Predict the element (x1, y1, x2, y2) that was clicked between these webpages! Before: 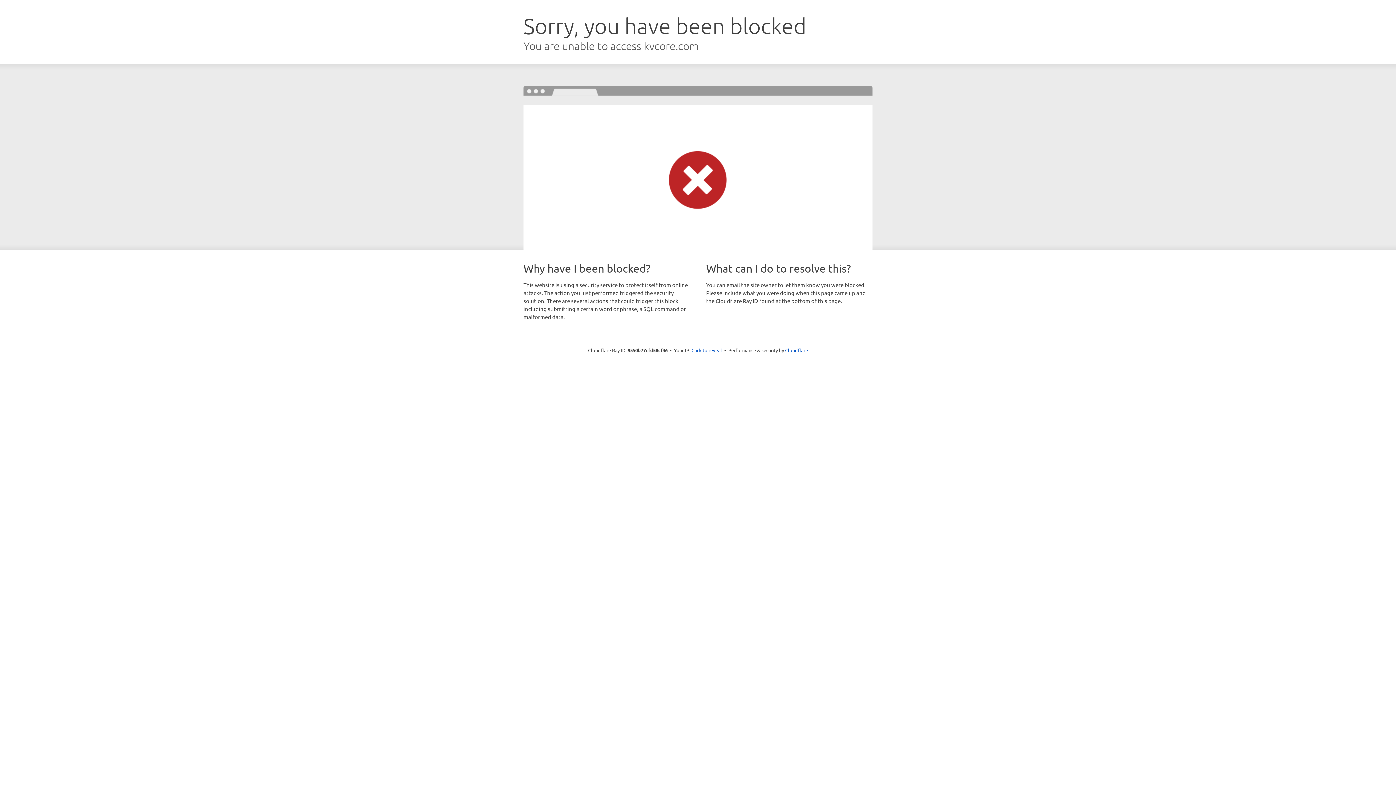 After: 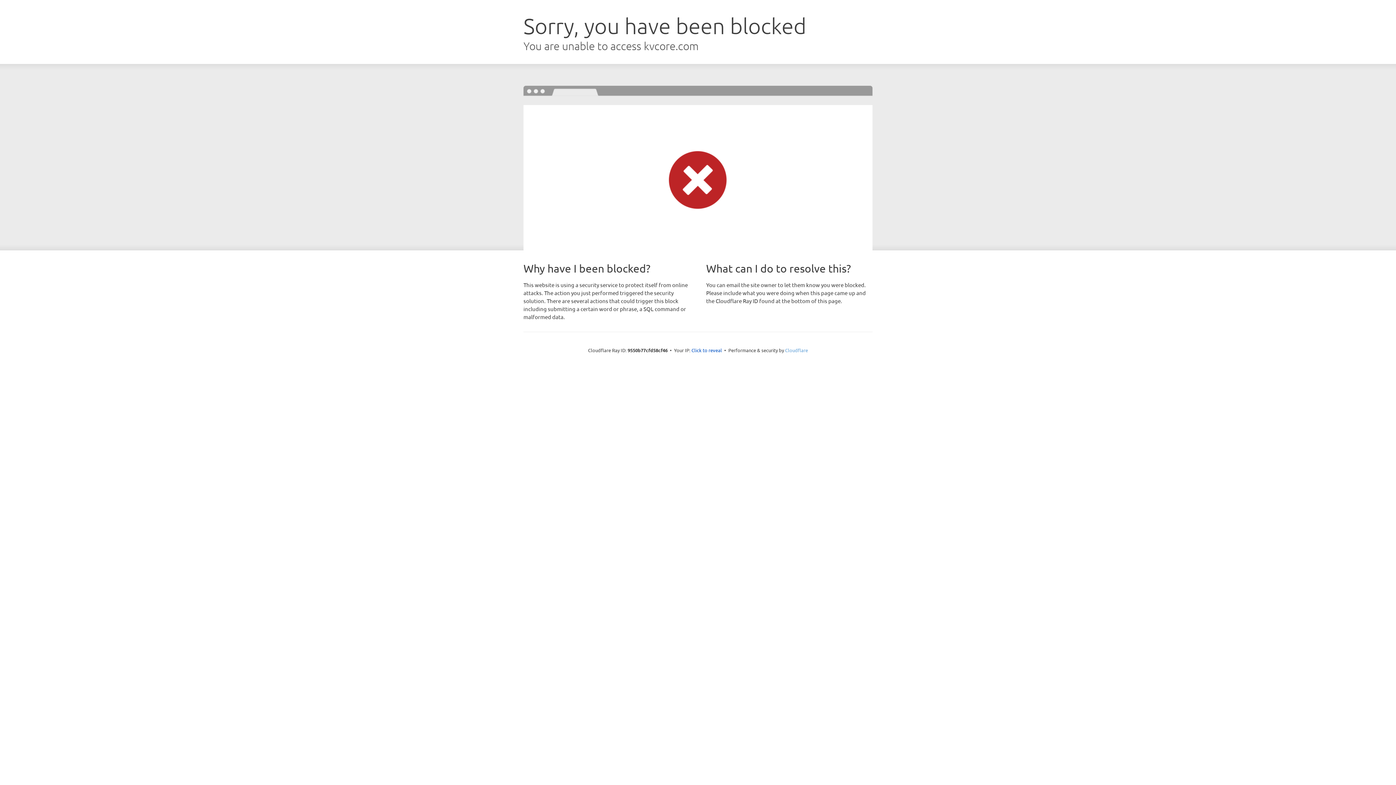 Action: bbox: (785, 347, 808, 353) label: Cloudflare